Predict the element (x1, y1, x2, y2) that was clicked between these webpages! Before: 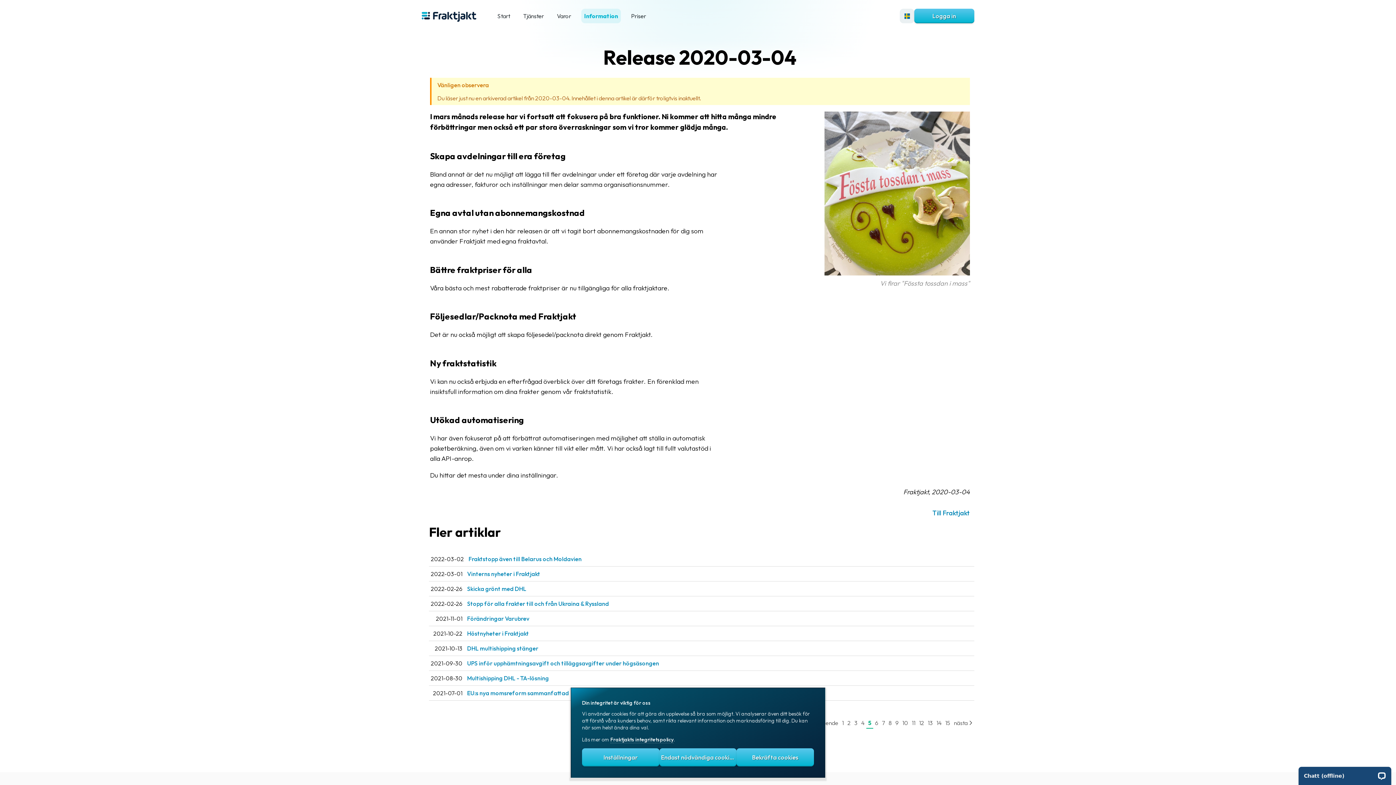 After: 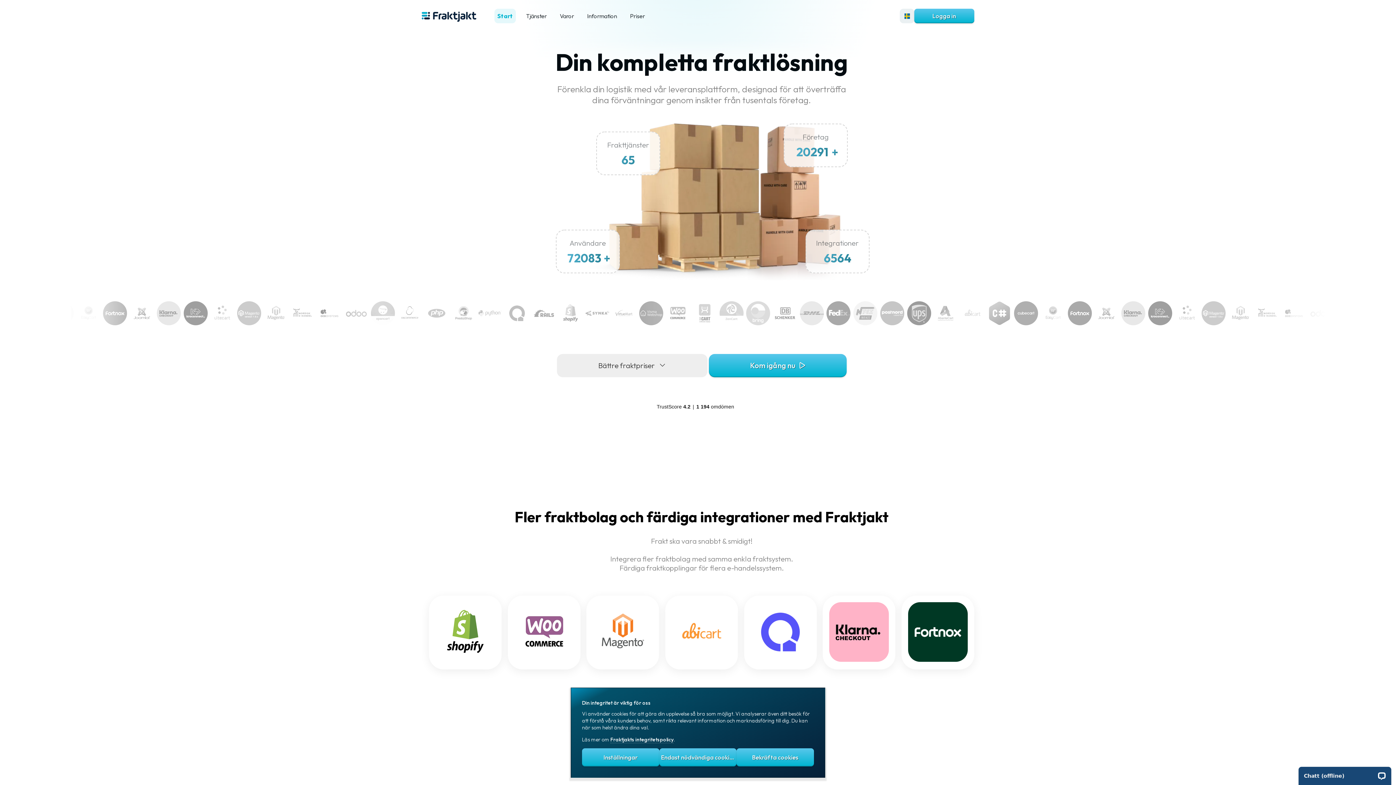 Action: bbox: (421, 16, 476, 22)